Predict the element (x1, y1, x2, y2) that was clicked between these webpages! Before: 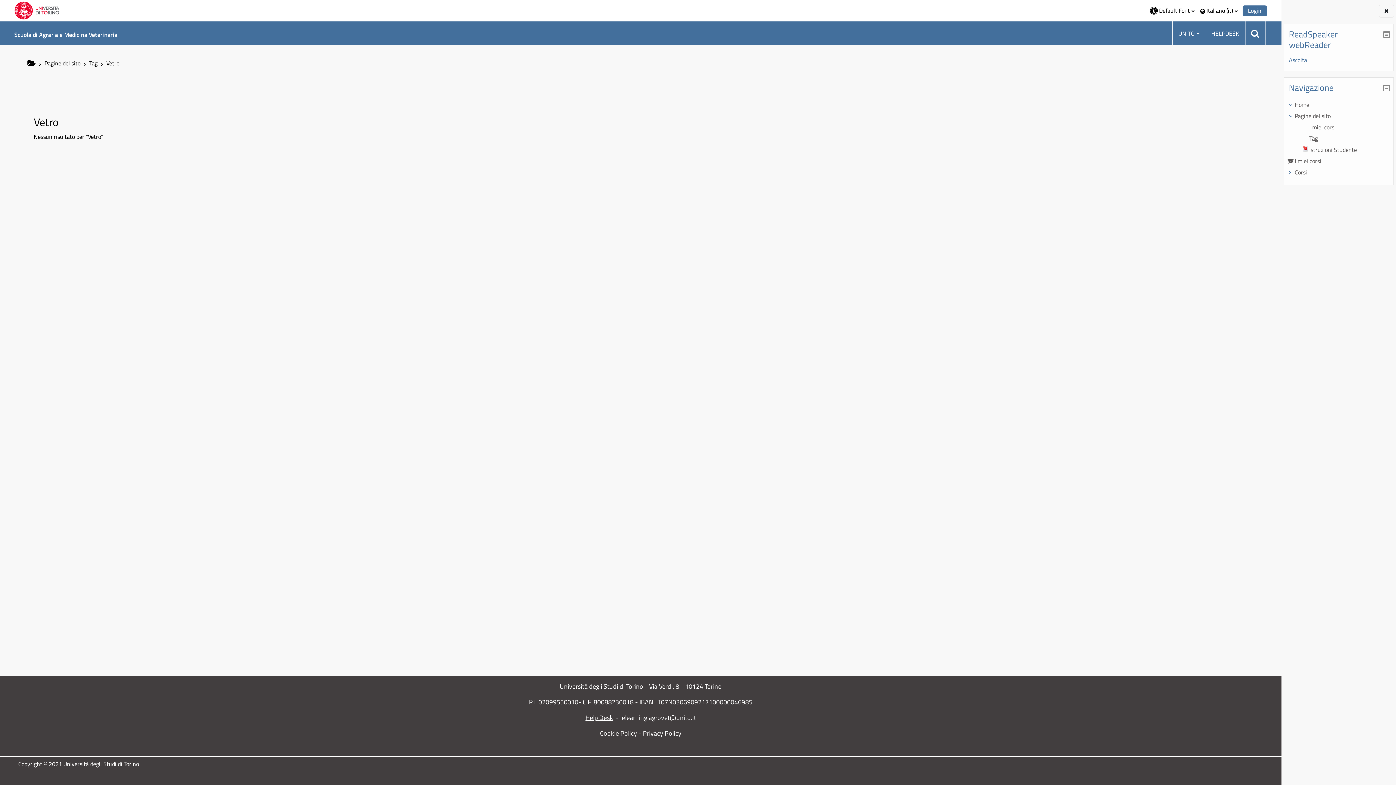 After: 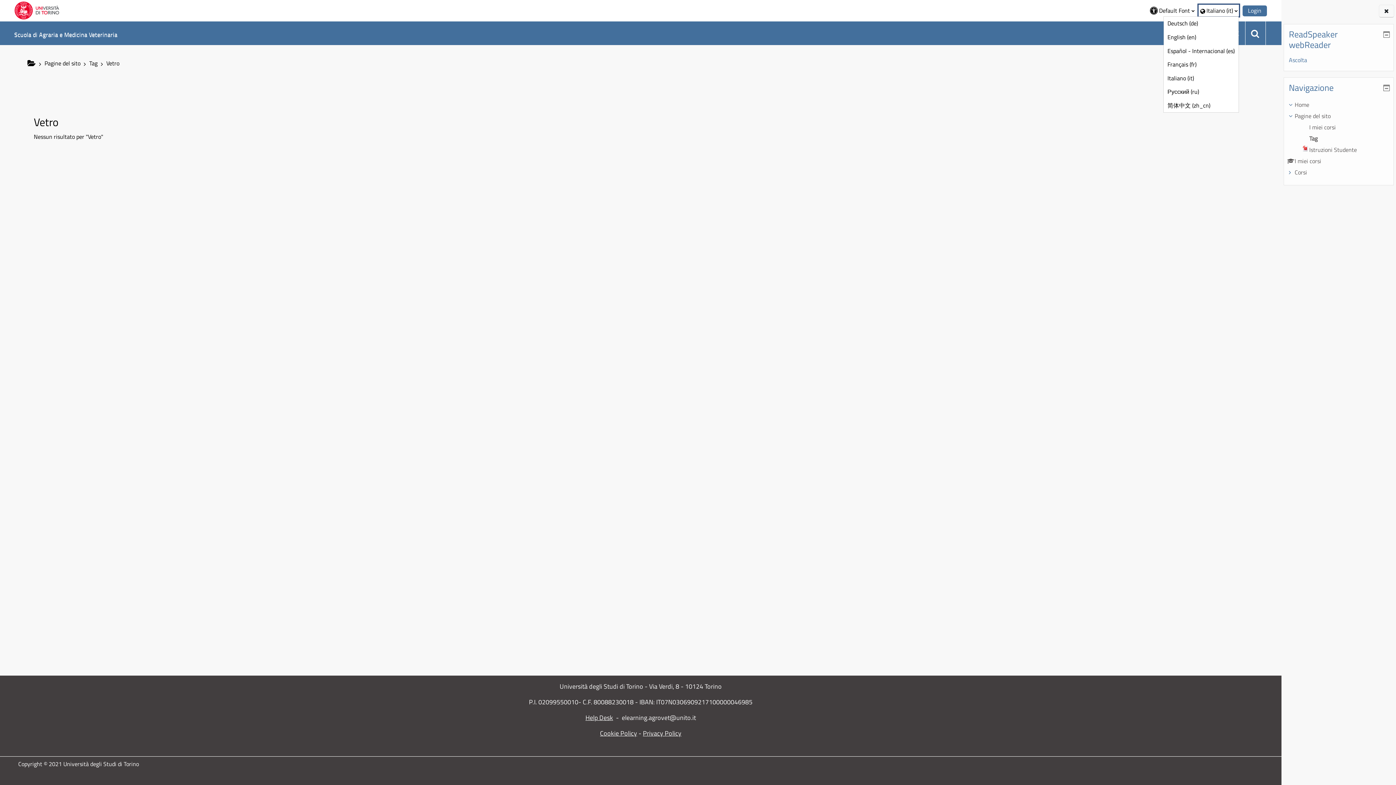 Action: label: Italiano ‎(it)‎ bbox: (1199, 4, 1239, 16)